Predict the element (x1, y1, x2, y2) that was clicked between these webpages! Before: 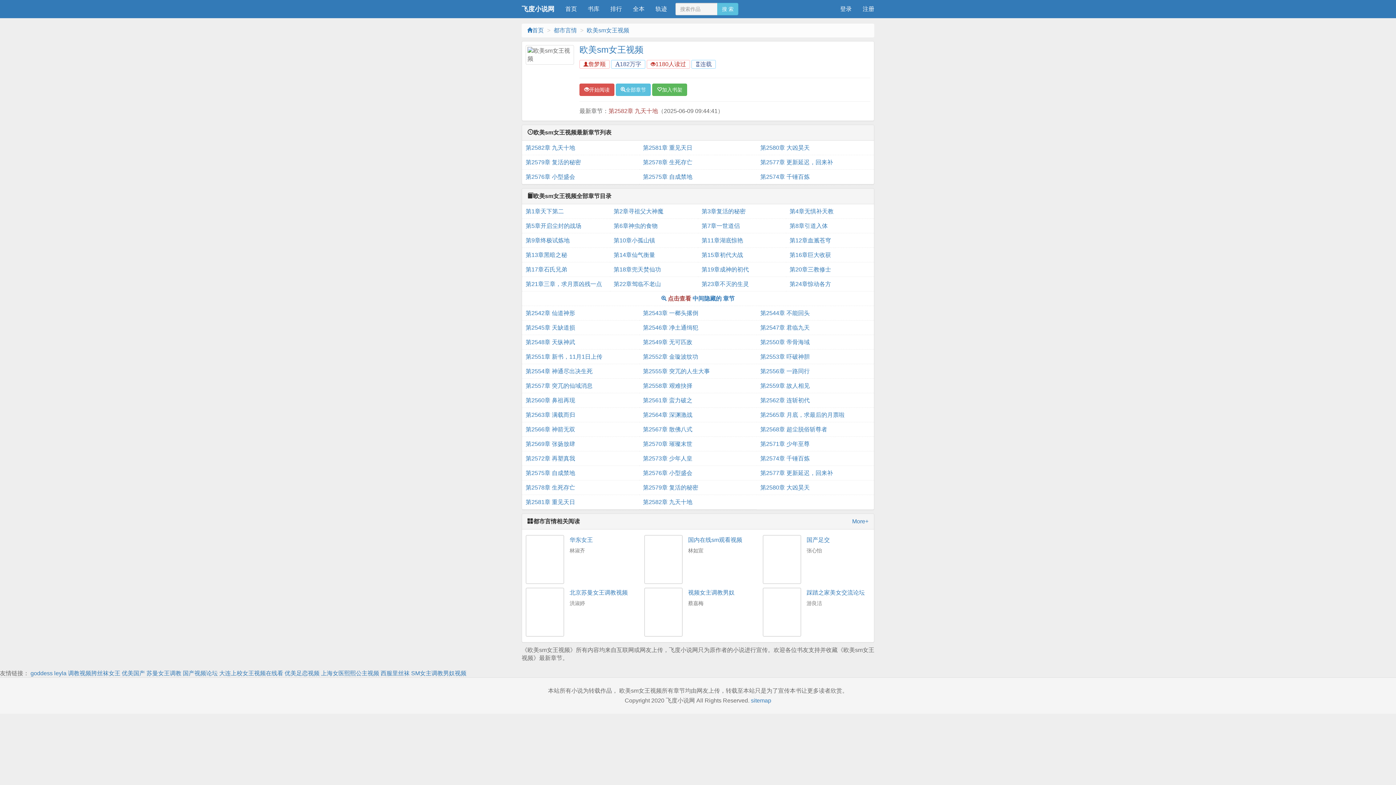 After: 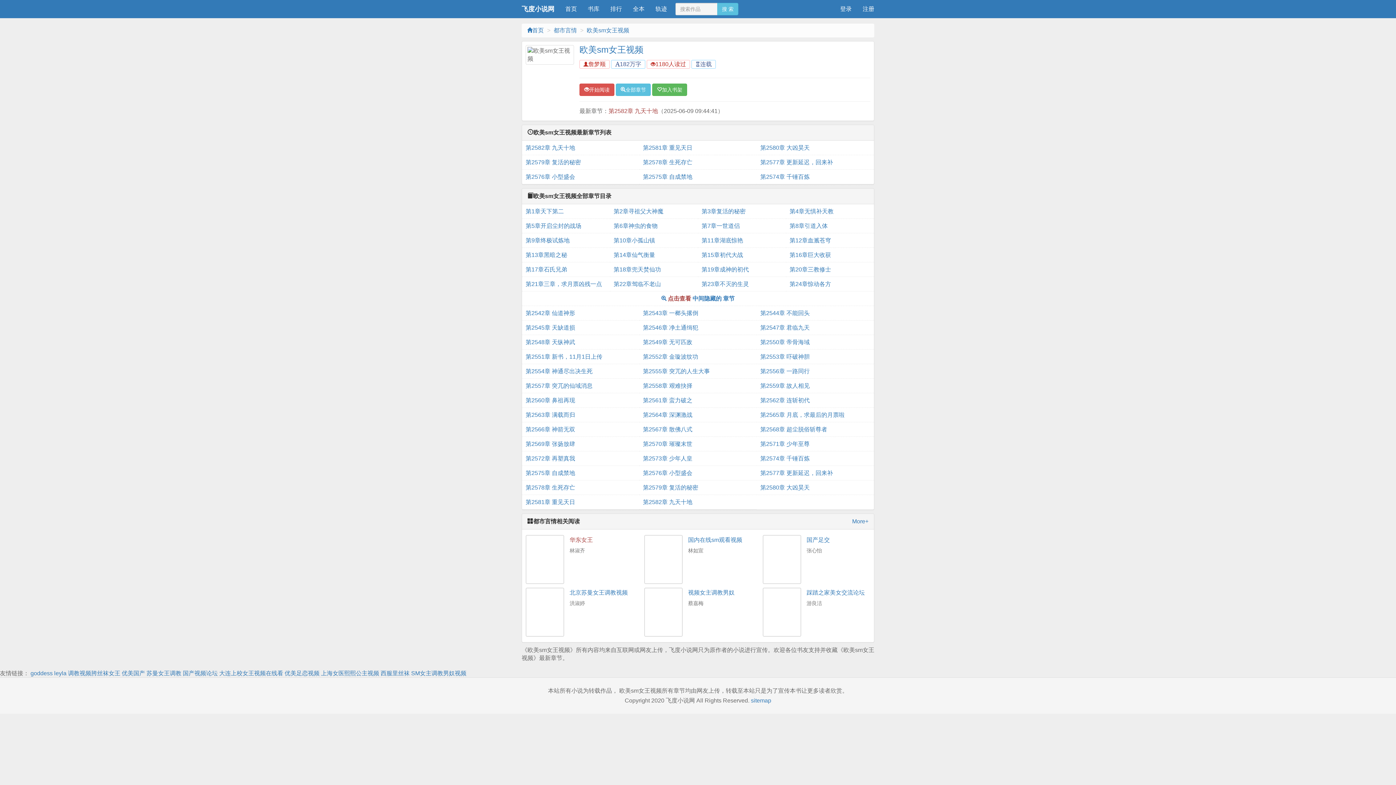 Action: bbox: (569, 537, 593, 543) label: 华东女王